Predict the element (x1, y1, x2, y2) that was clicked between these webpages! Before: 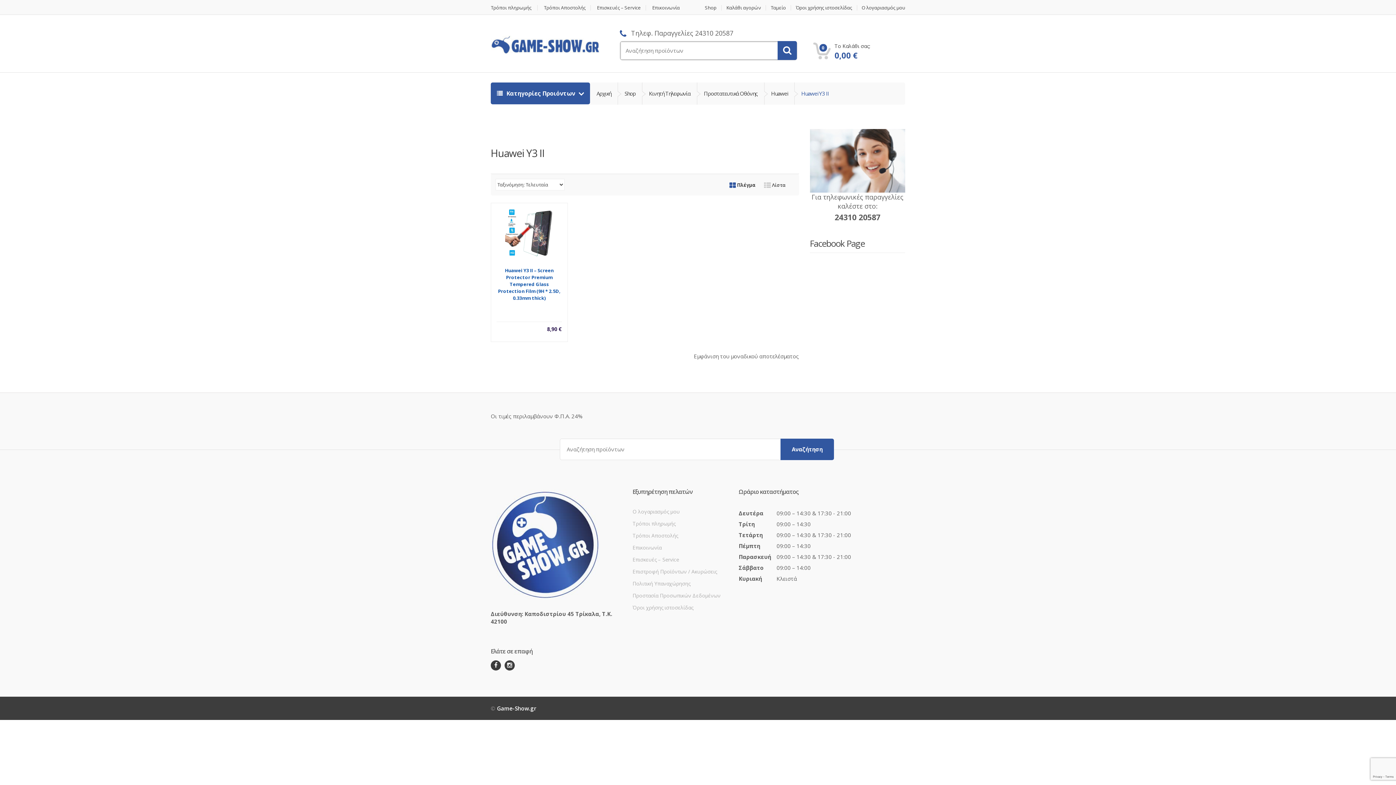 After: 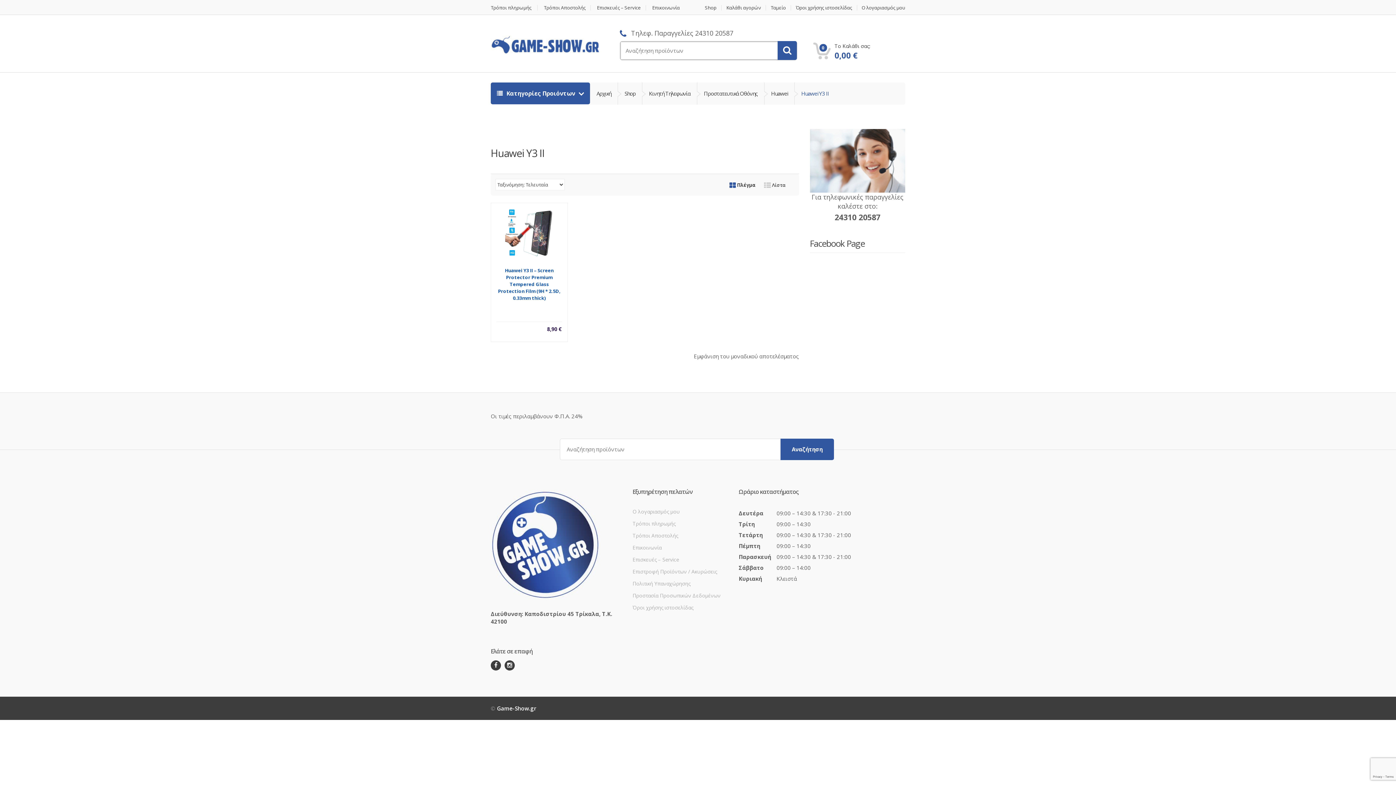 Action: label:  Πλέγμα bbox: (729, 181, 755, 188)